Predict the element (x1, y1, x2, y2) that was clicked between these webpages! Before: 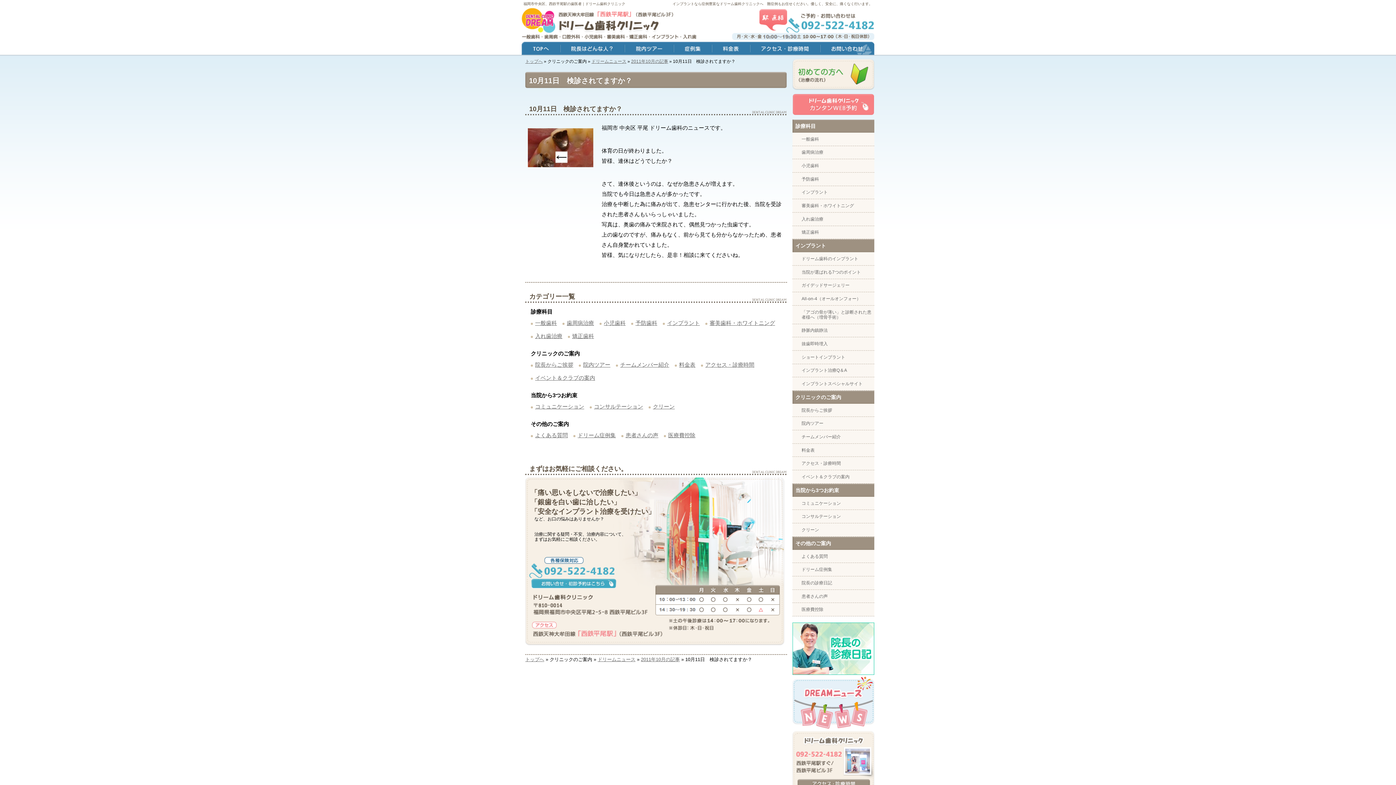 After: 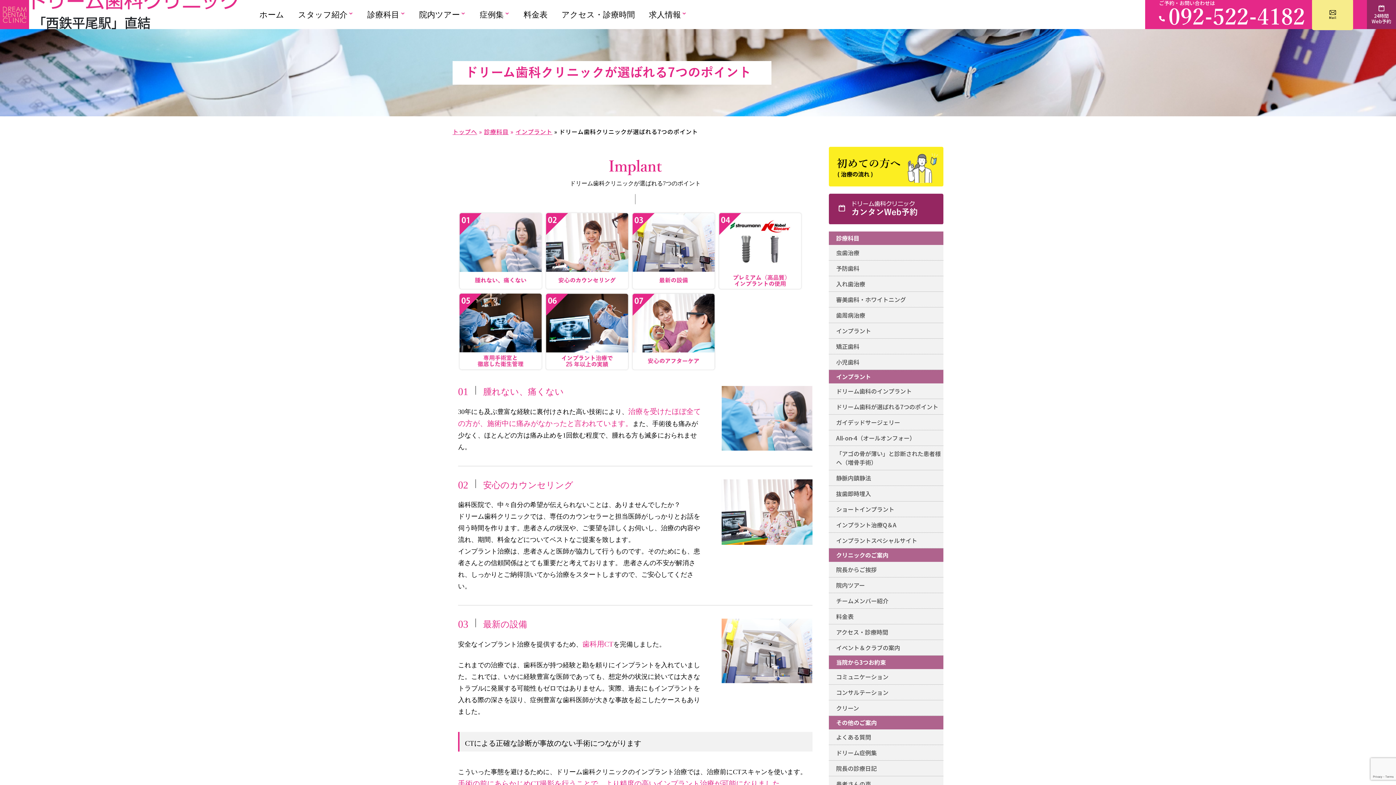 Action: label: 当院が選ばれる7つのポイント bbox: (792, 265, 874, 279)